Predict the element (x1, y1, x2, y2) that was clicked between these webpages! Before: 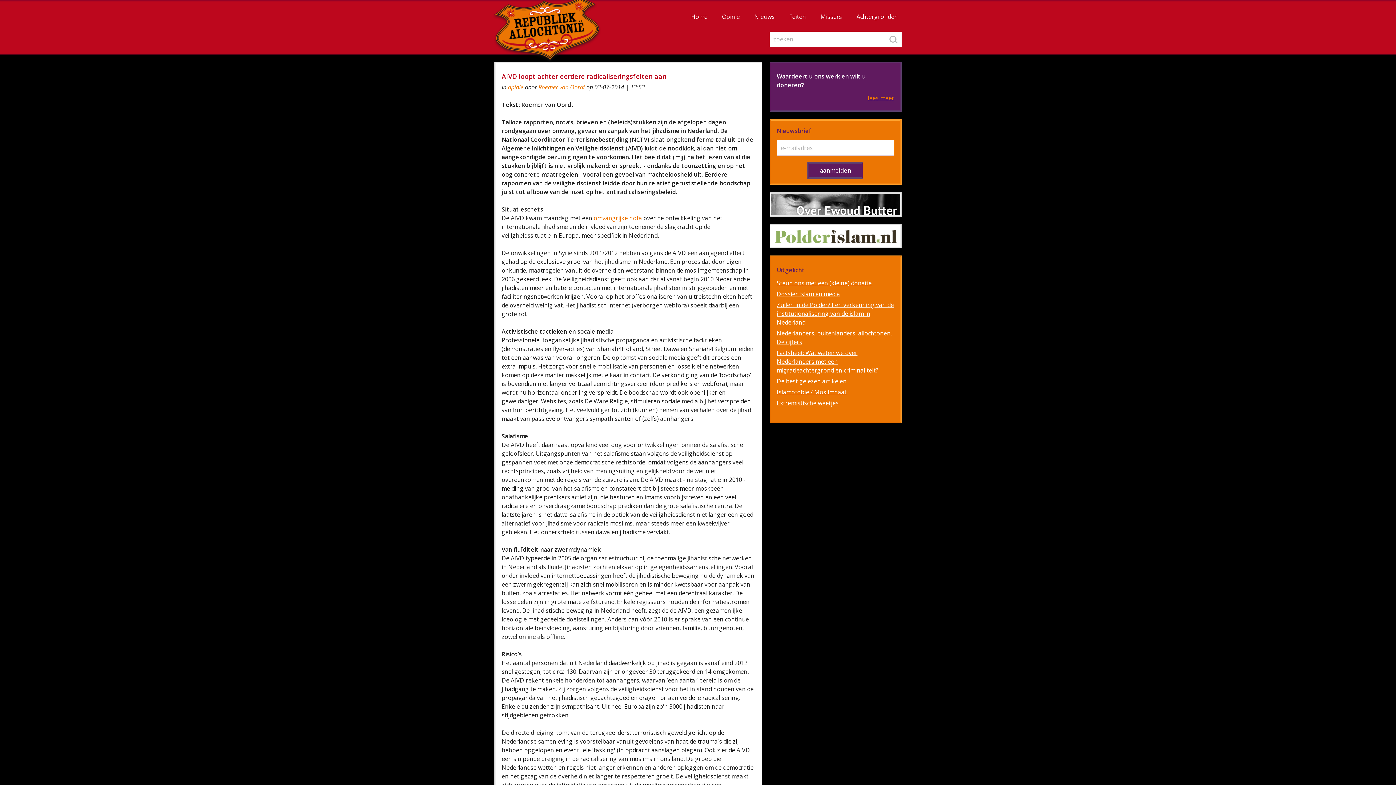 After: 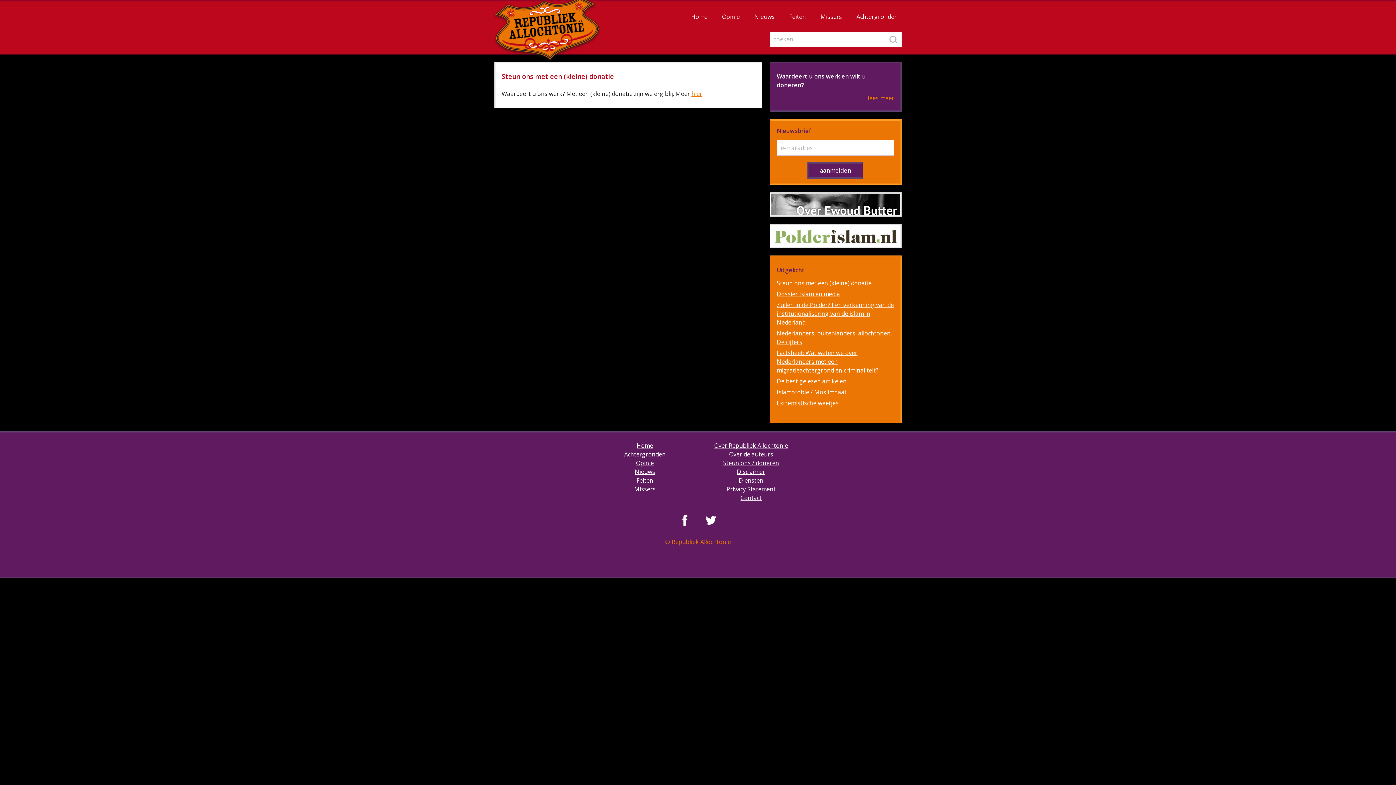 Action: bbox: (776, 279, 894, 287) label: Steun ons met een (kleine) donatie